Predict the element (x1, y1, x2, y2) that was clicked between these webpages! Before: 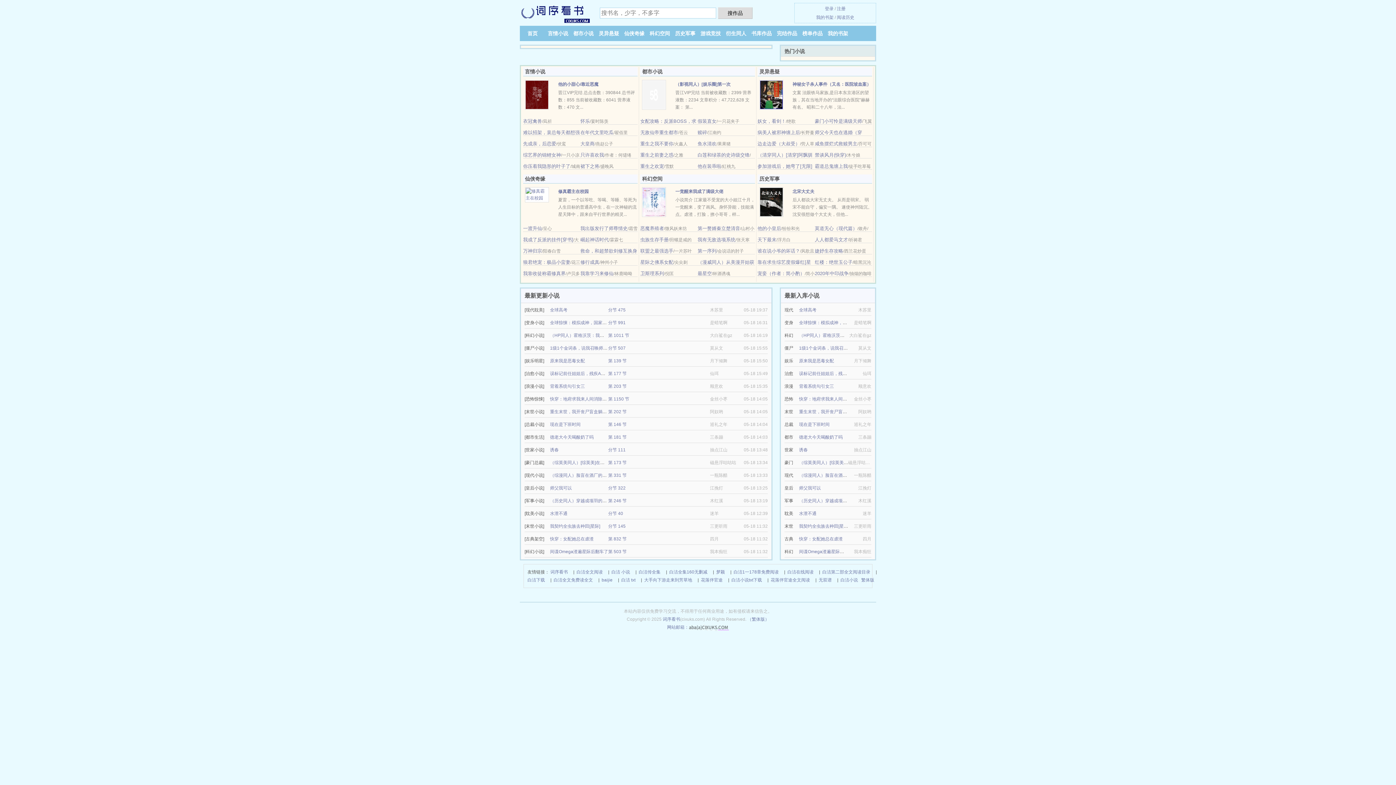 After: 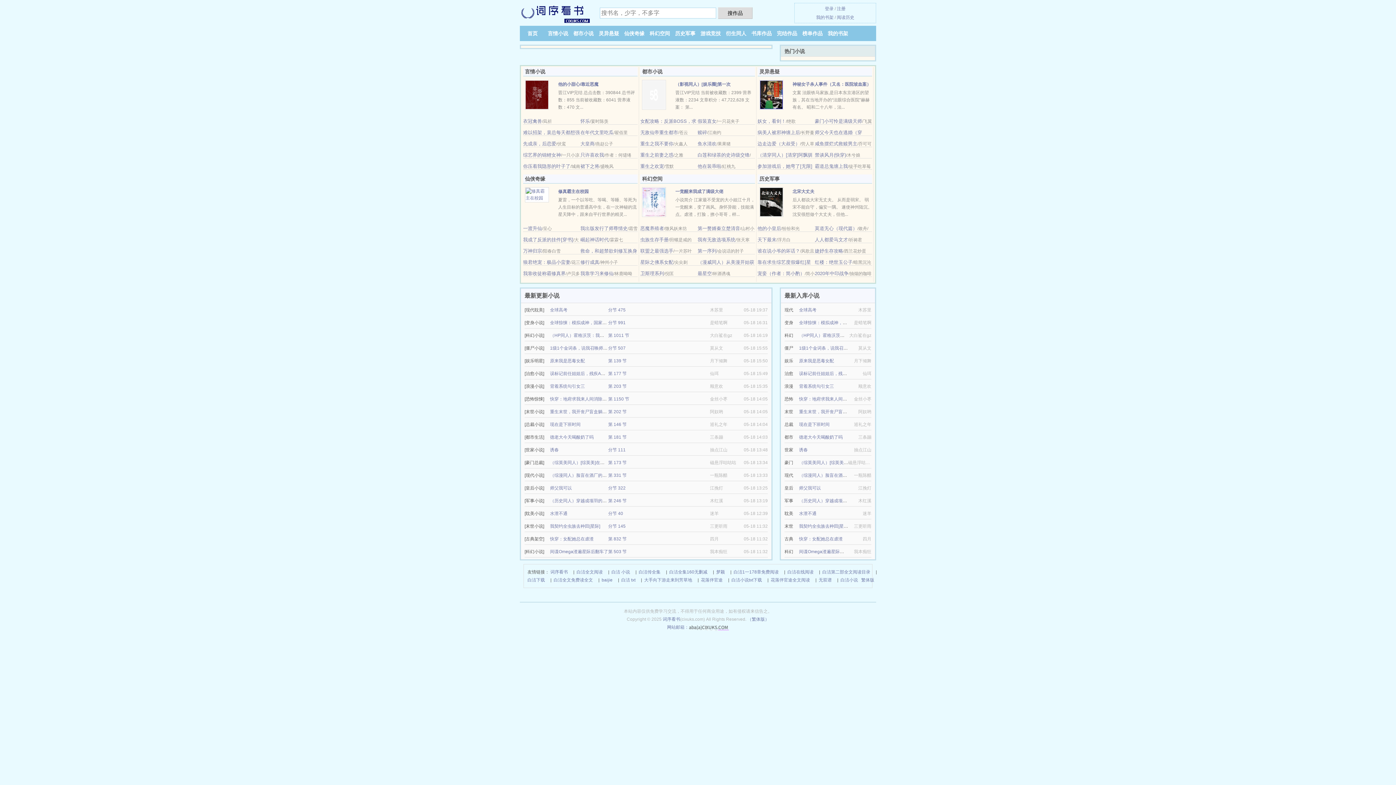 Action: bbox: (815, 237, 848, 242) label: 人人都爱马文才